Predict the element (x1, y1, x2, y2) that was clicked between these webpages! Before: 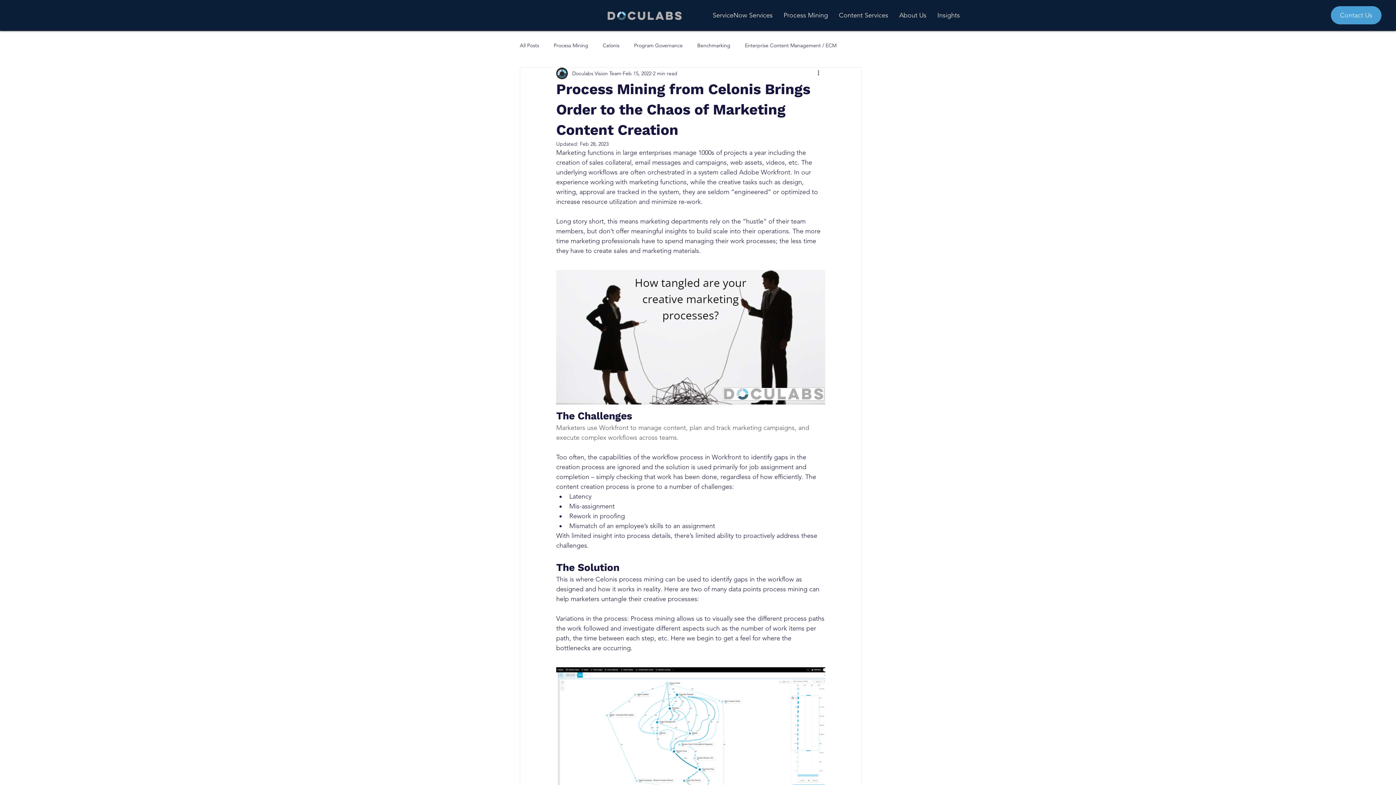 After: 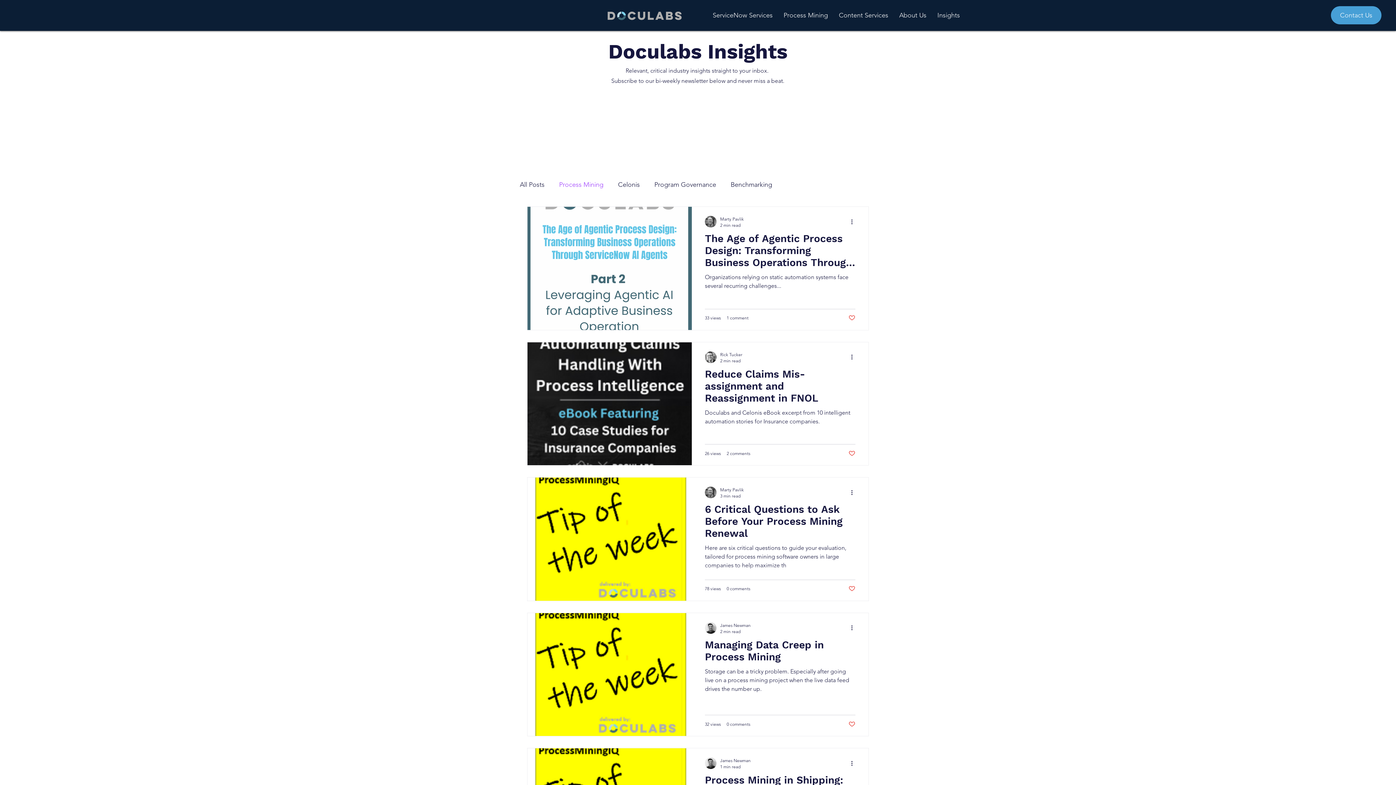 Action: label: Process Mining bbox: (553, 42, 588, 48)